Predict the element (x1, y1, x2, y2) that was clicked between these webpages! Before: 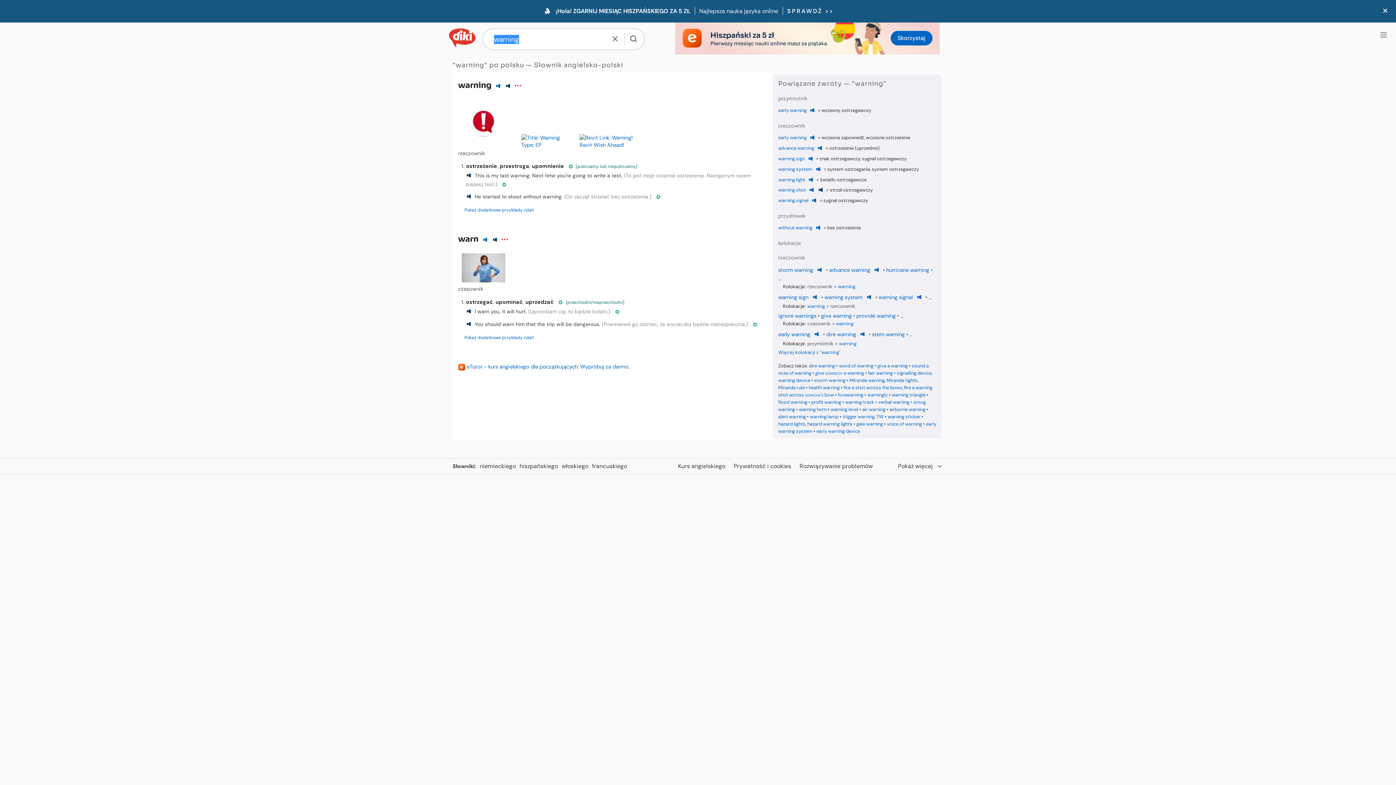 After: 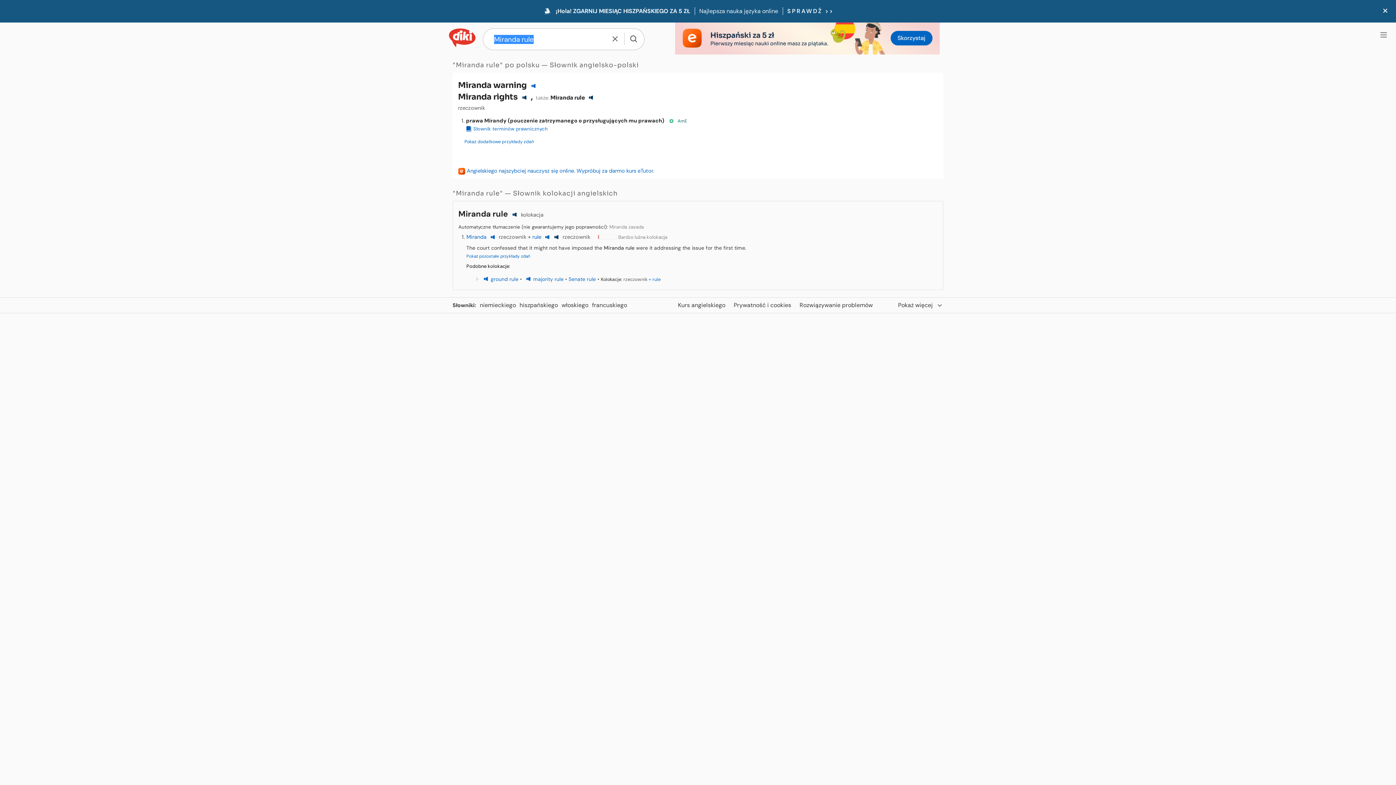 Action: label: Miranda rule bbox: (778, 384, 804, 391)